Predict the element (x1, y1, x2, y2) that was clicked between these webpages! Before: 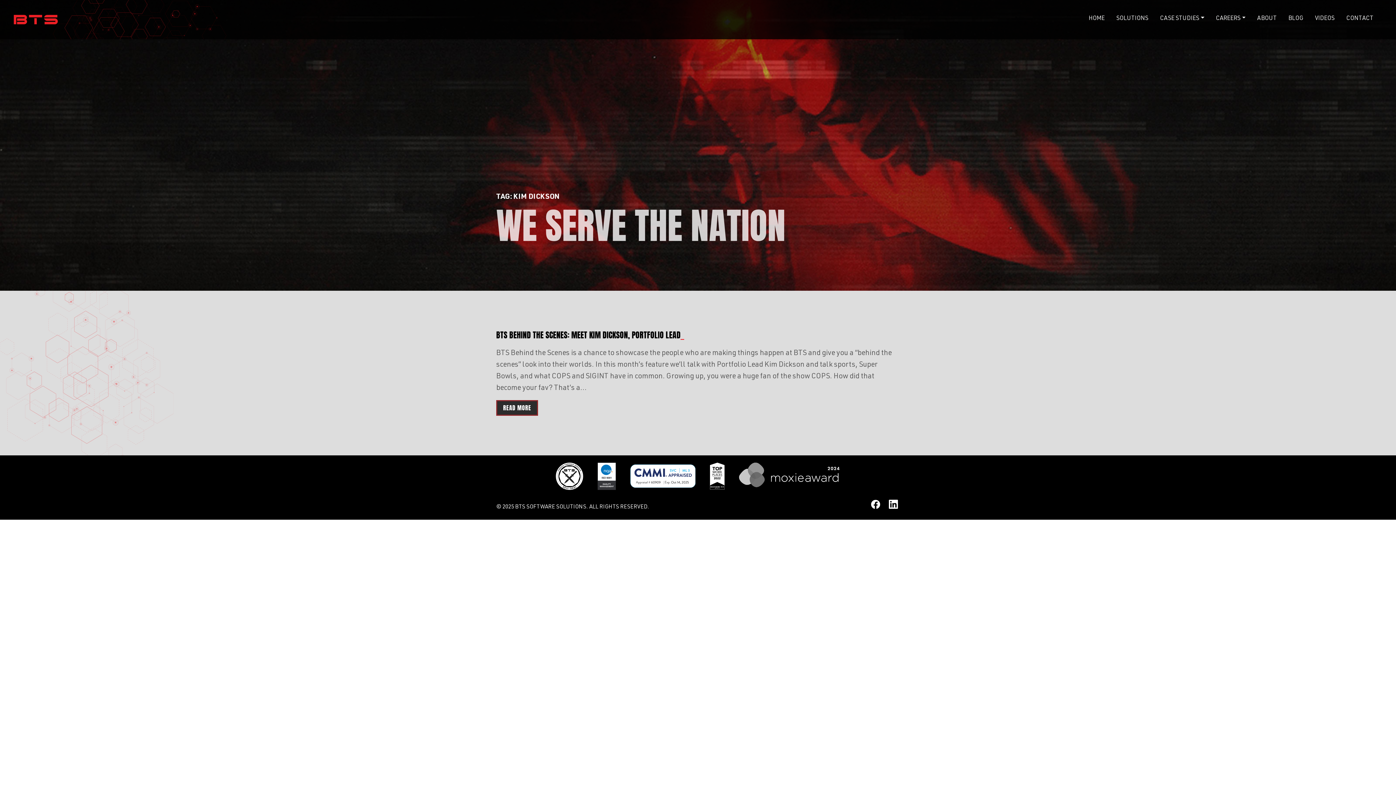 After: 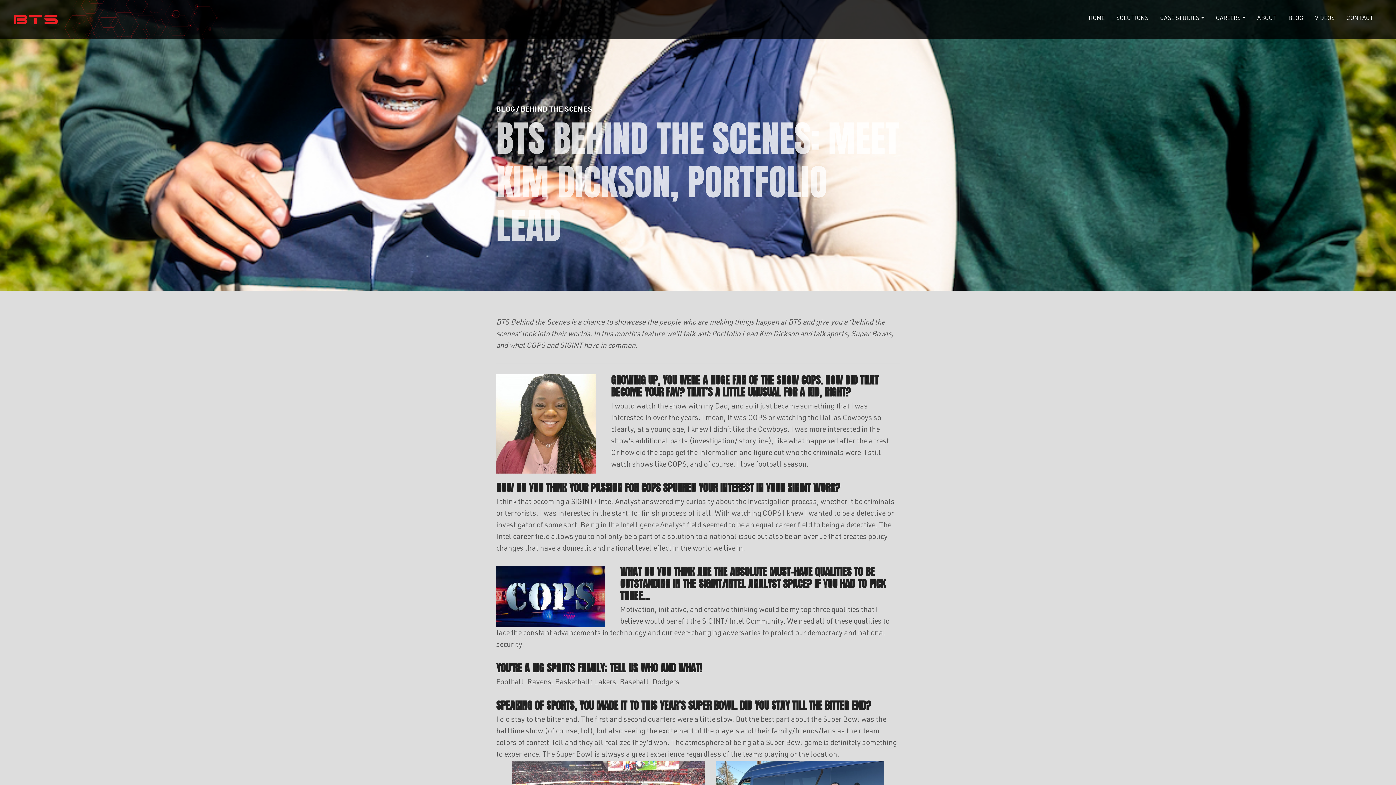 Action: label: READ MORE bbox: (496, 400, 538, 415)